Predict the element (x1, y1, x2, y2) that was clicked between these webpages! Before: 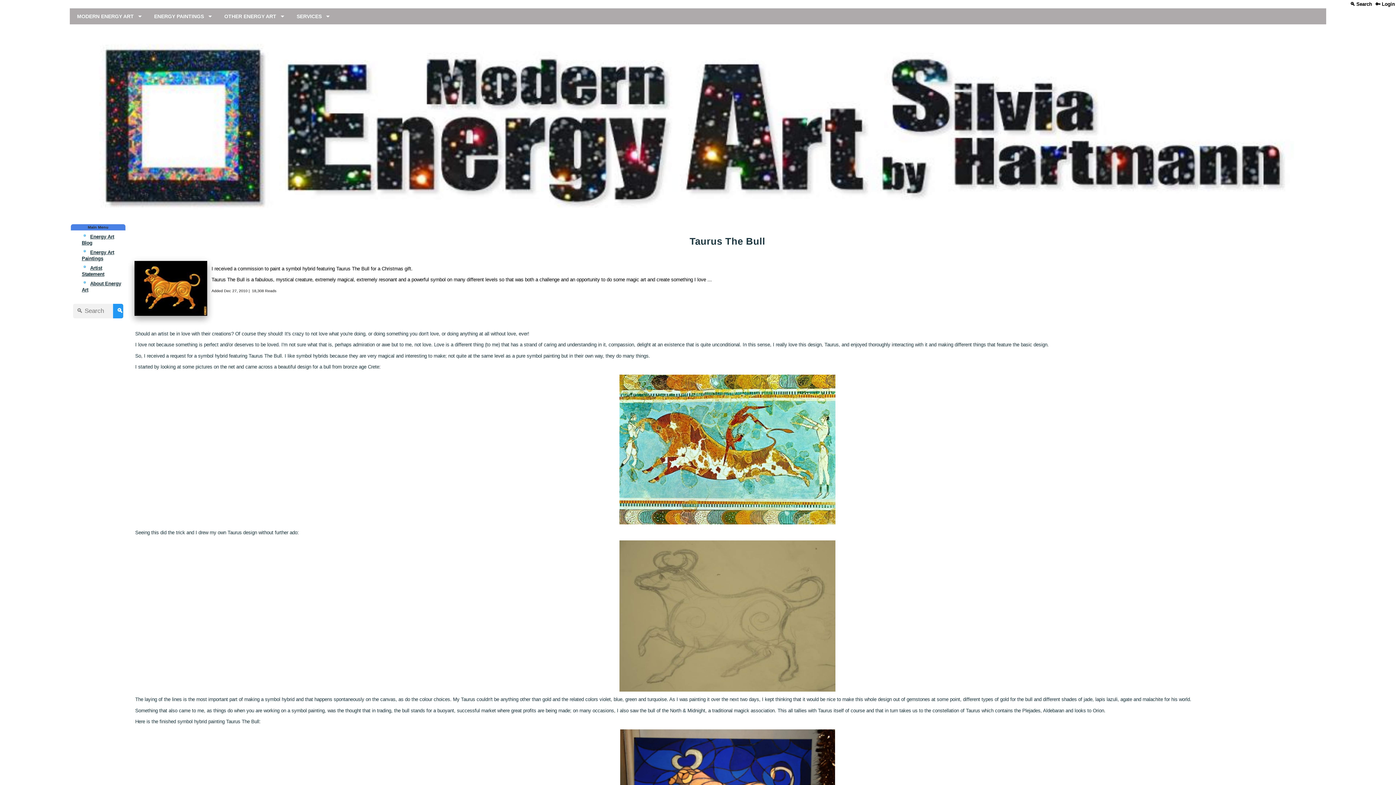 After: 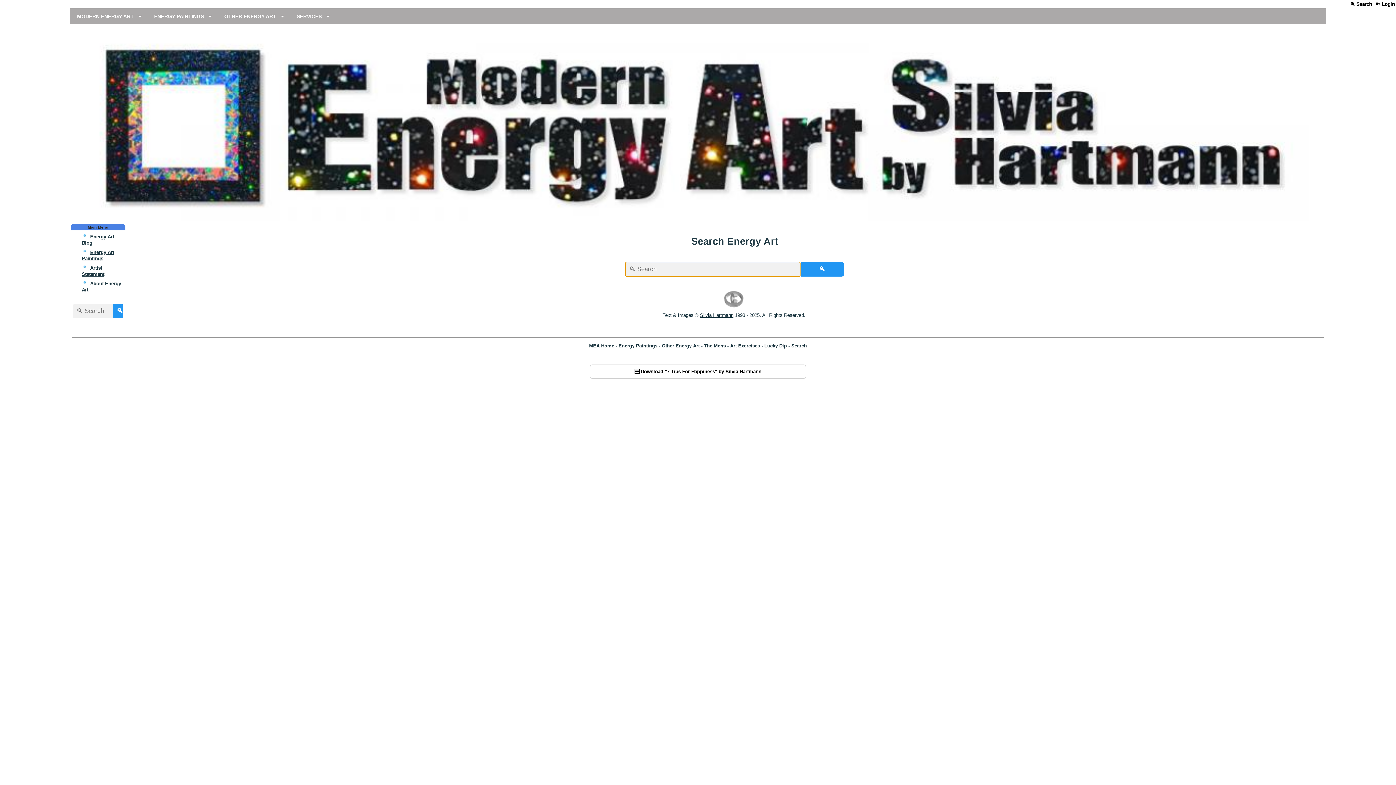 Action: bbox: (1349, 0, 1373, 8) label: 🔍 Search